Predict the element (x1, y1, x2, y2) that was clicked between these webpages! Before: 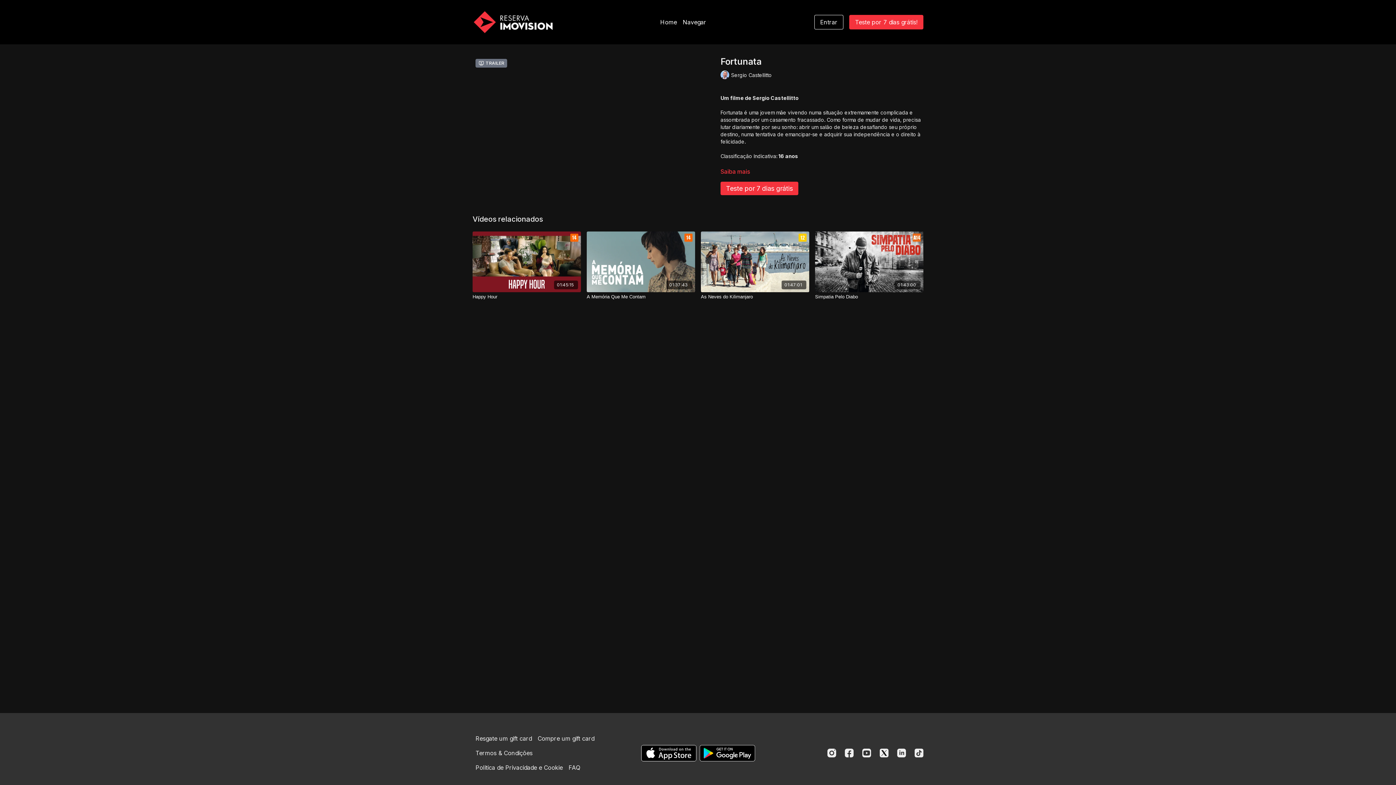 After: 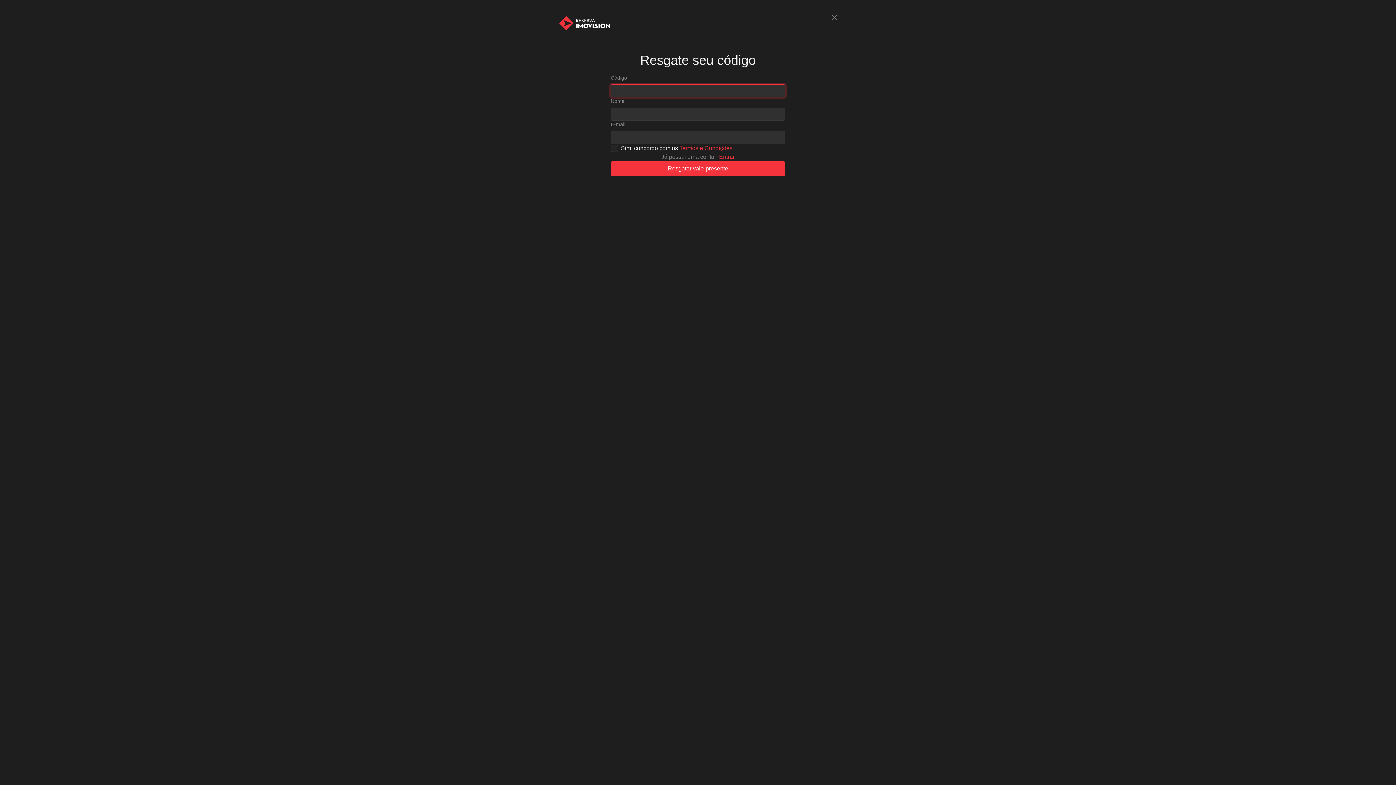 Action: bbox: (472, 731, 534, 746) label: Resgate um gift card